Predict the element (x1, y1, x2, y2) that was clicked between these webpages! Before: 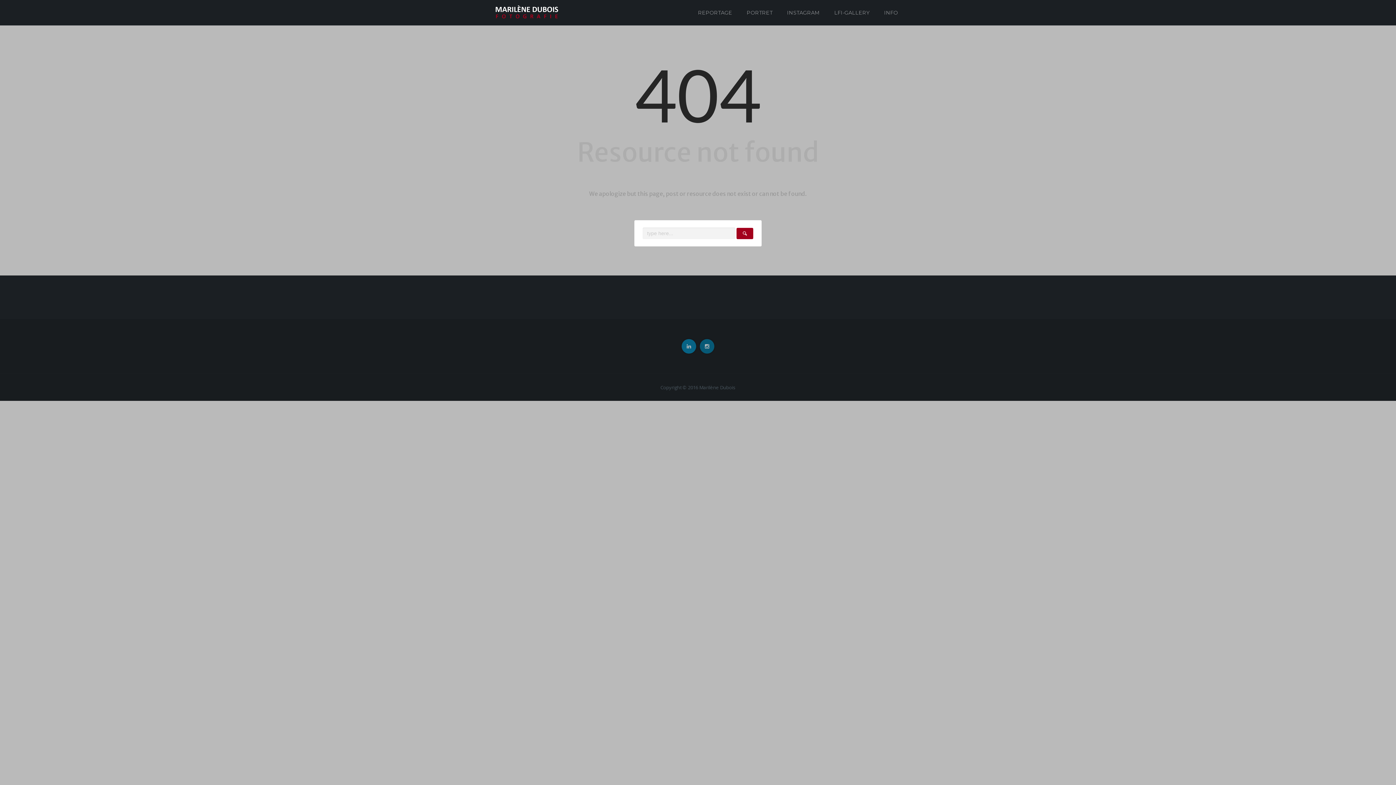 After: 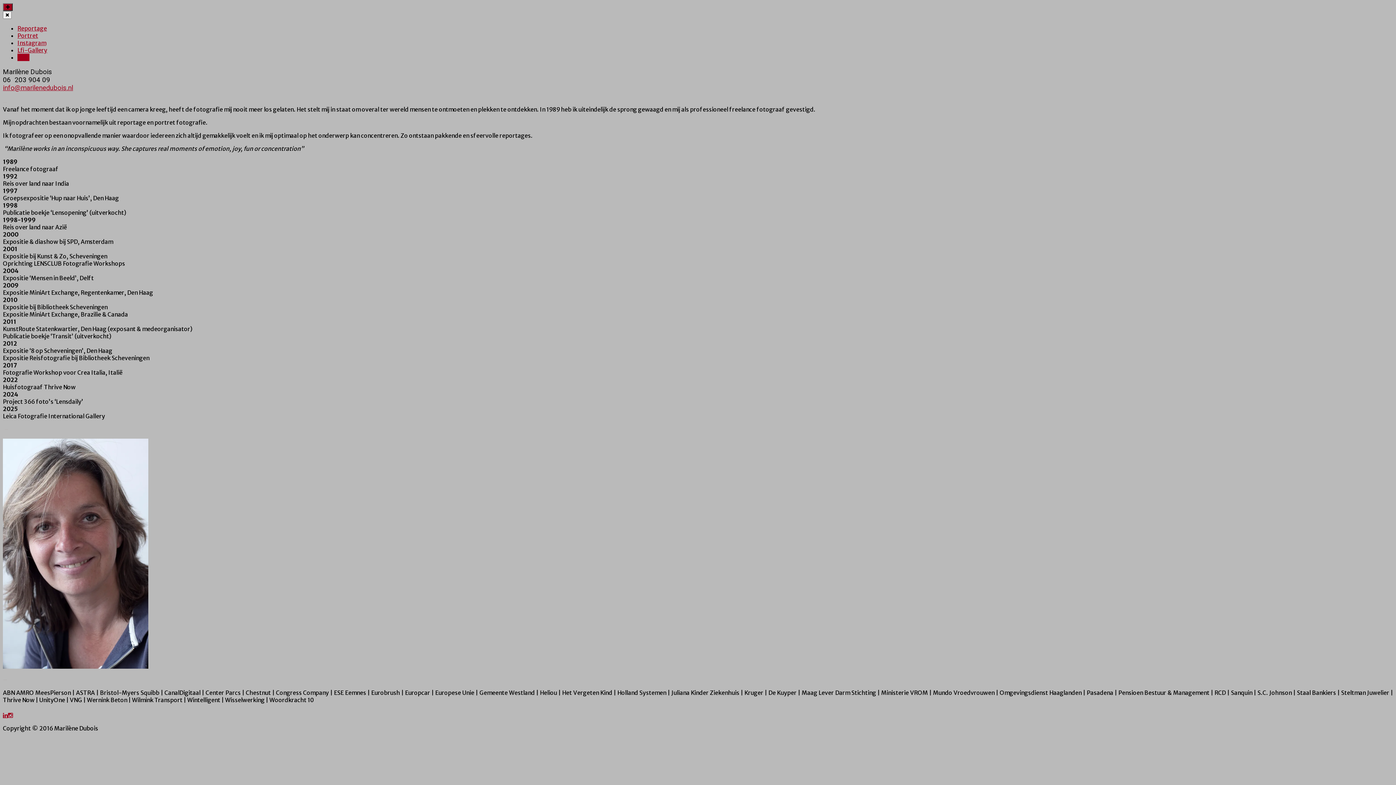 Action: label: INFO bbox: (878, 5, 903, 20)